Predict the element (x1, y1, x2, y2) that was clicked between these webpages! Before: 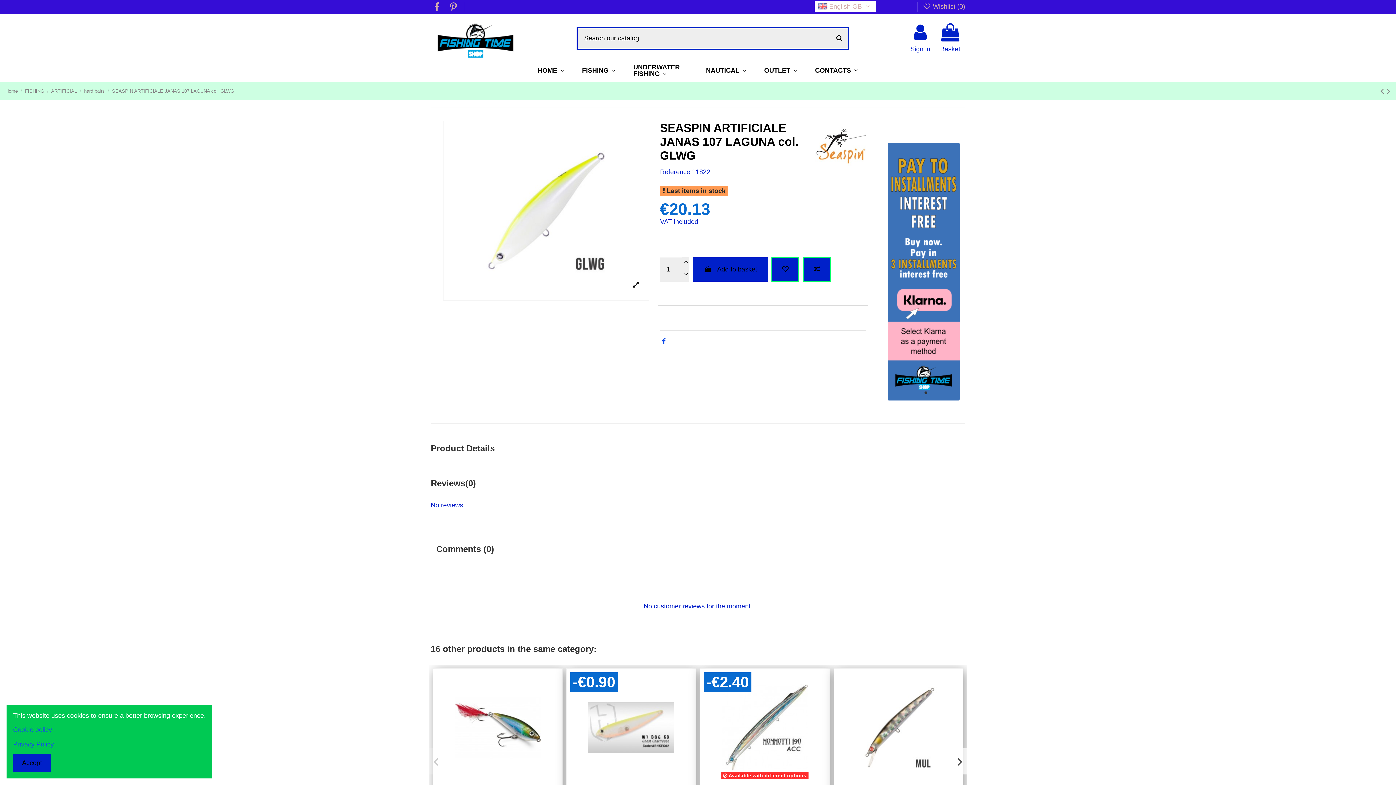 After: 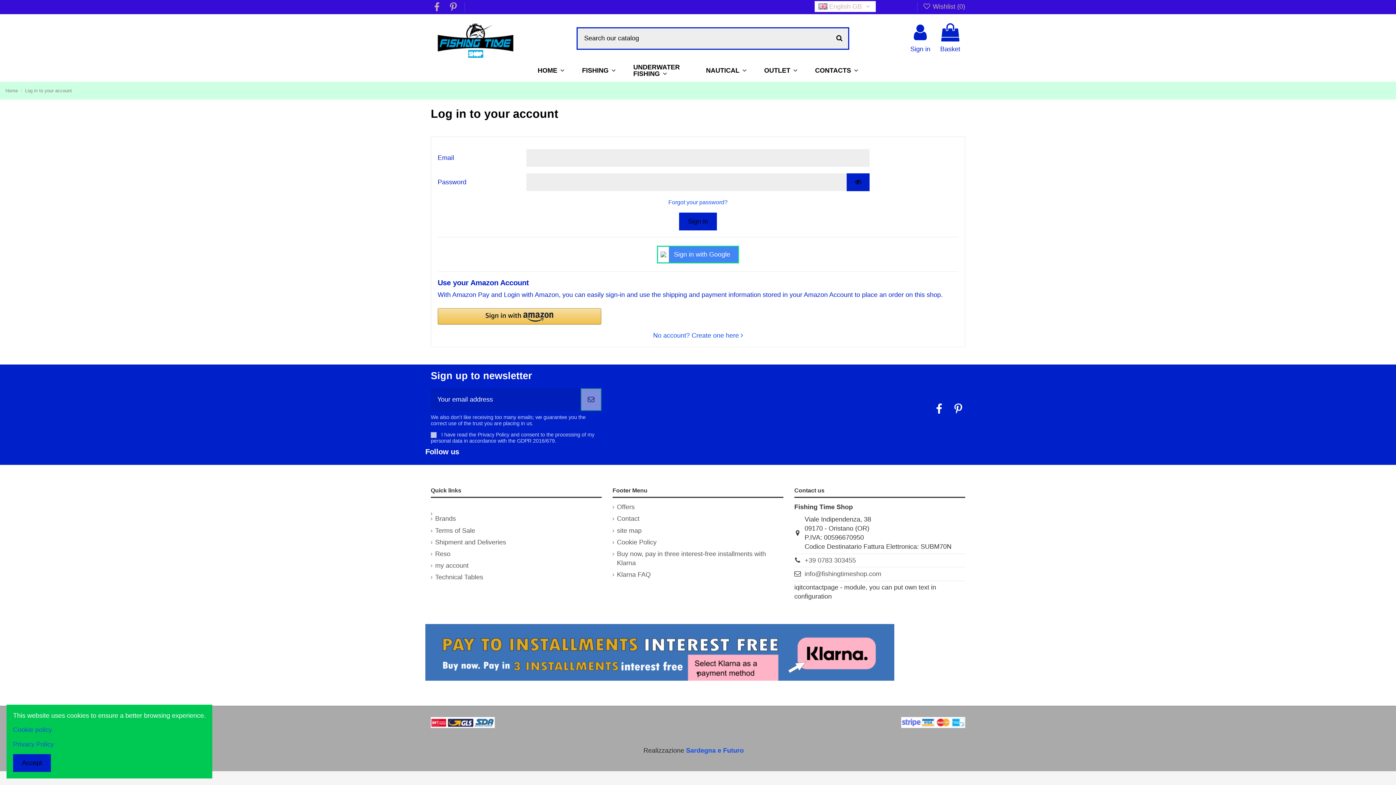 Action: label:  Wishlist (0) bbox: (922, 3, 965, 10)